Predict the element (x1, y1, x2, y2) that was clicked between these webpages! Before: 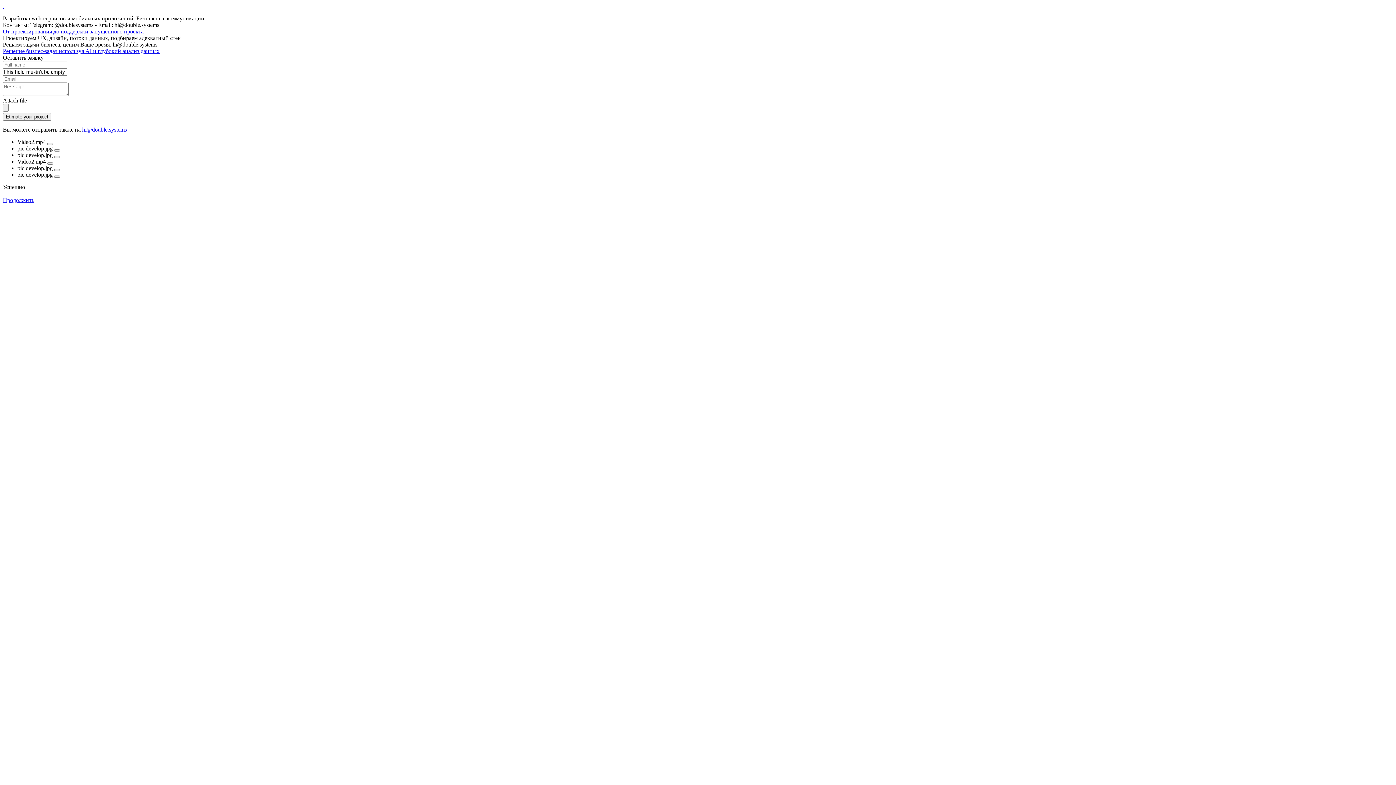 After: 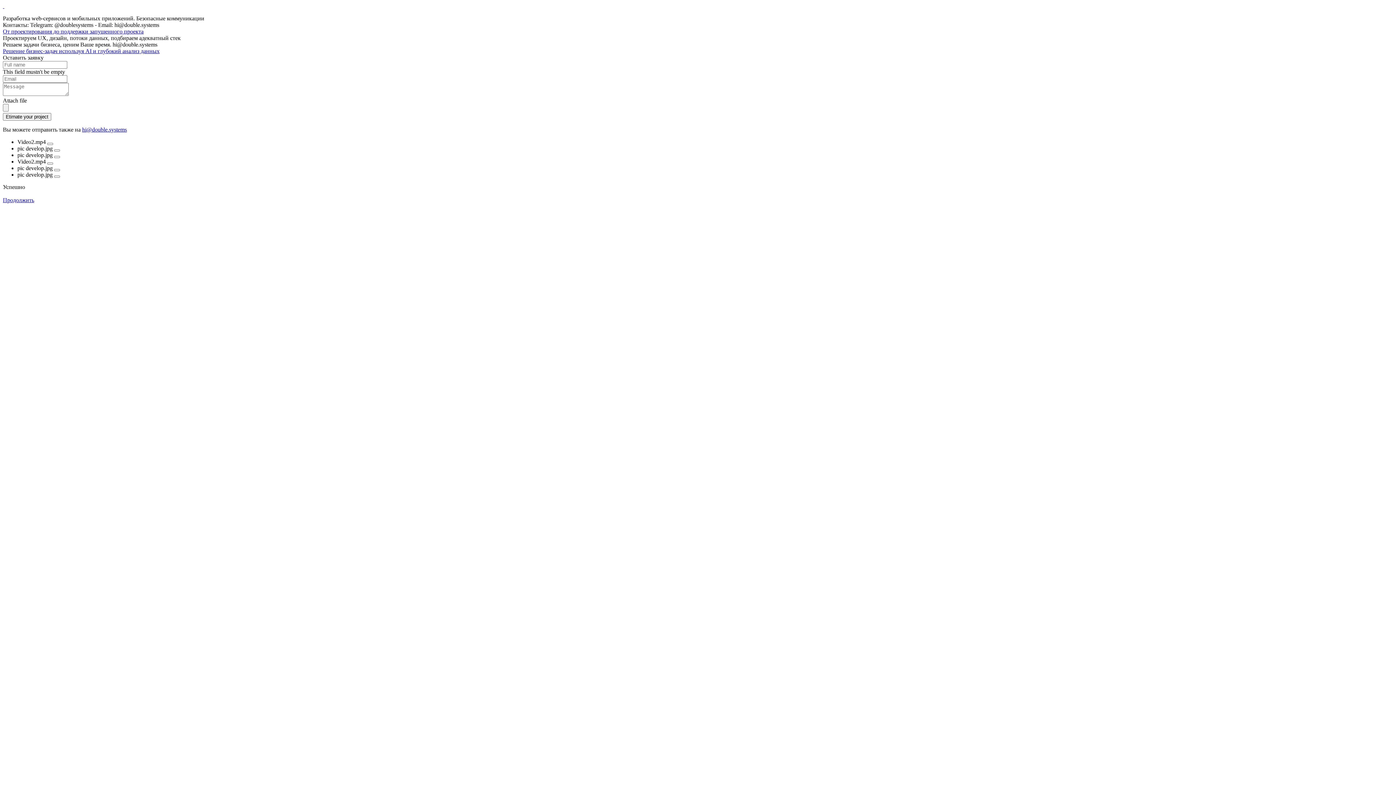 Action: bbox: (47, 142, 53, 145)